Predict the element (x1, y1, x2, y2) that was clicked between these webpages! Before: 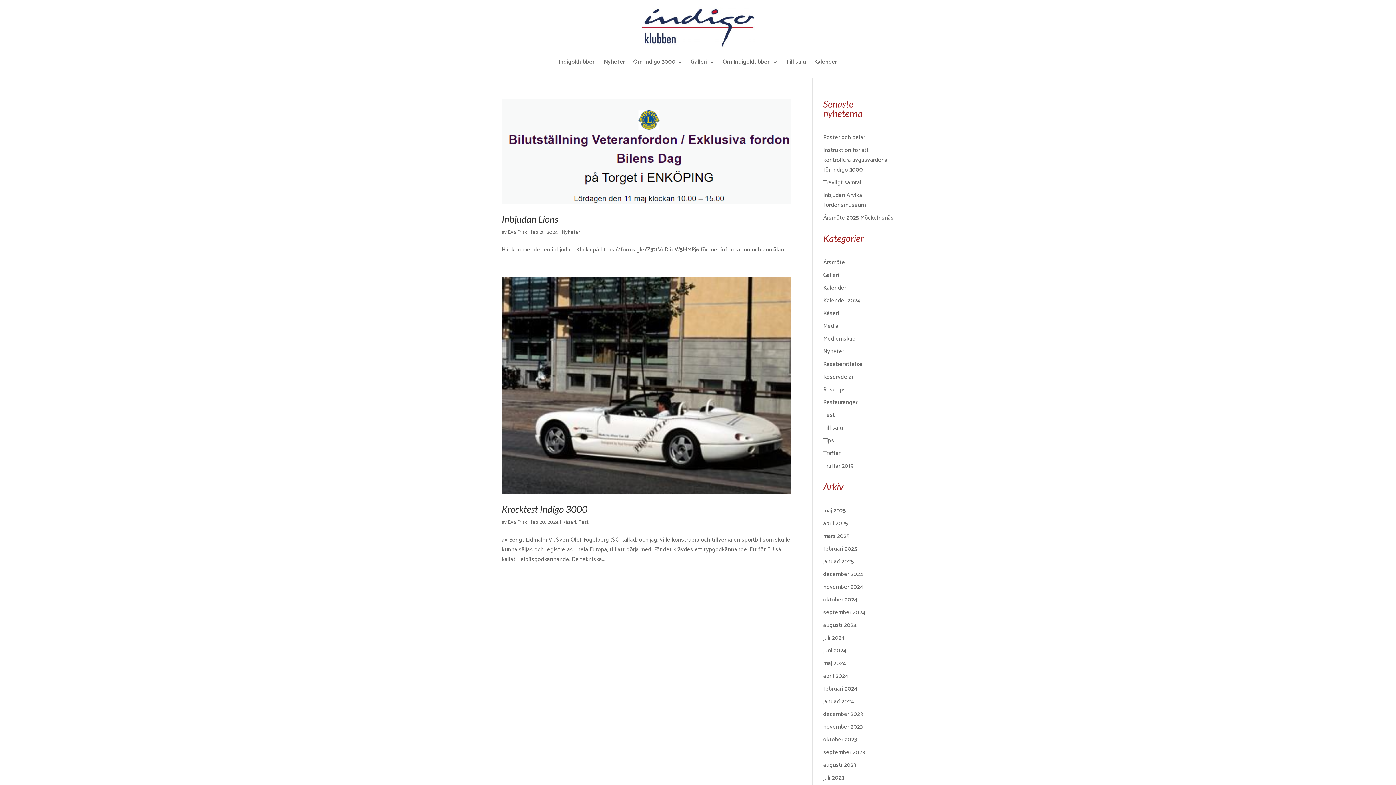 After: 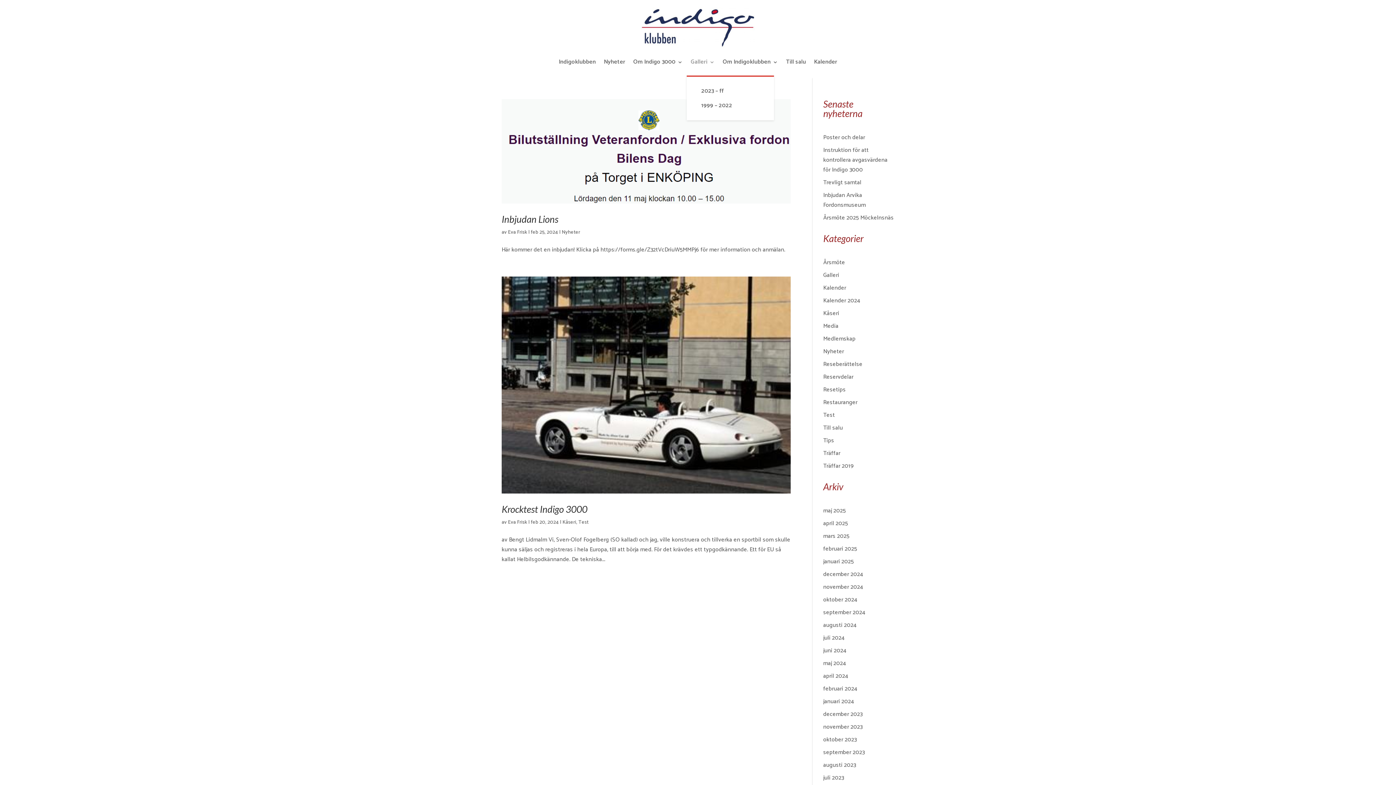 Action: label: Galleri bbox: (690, 48, 714, 75)